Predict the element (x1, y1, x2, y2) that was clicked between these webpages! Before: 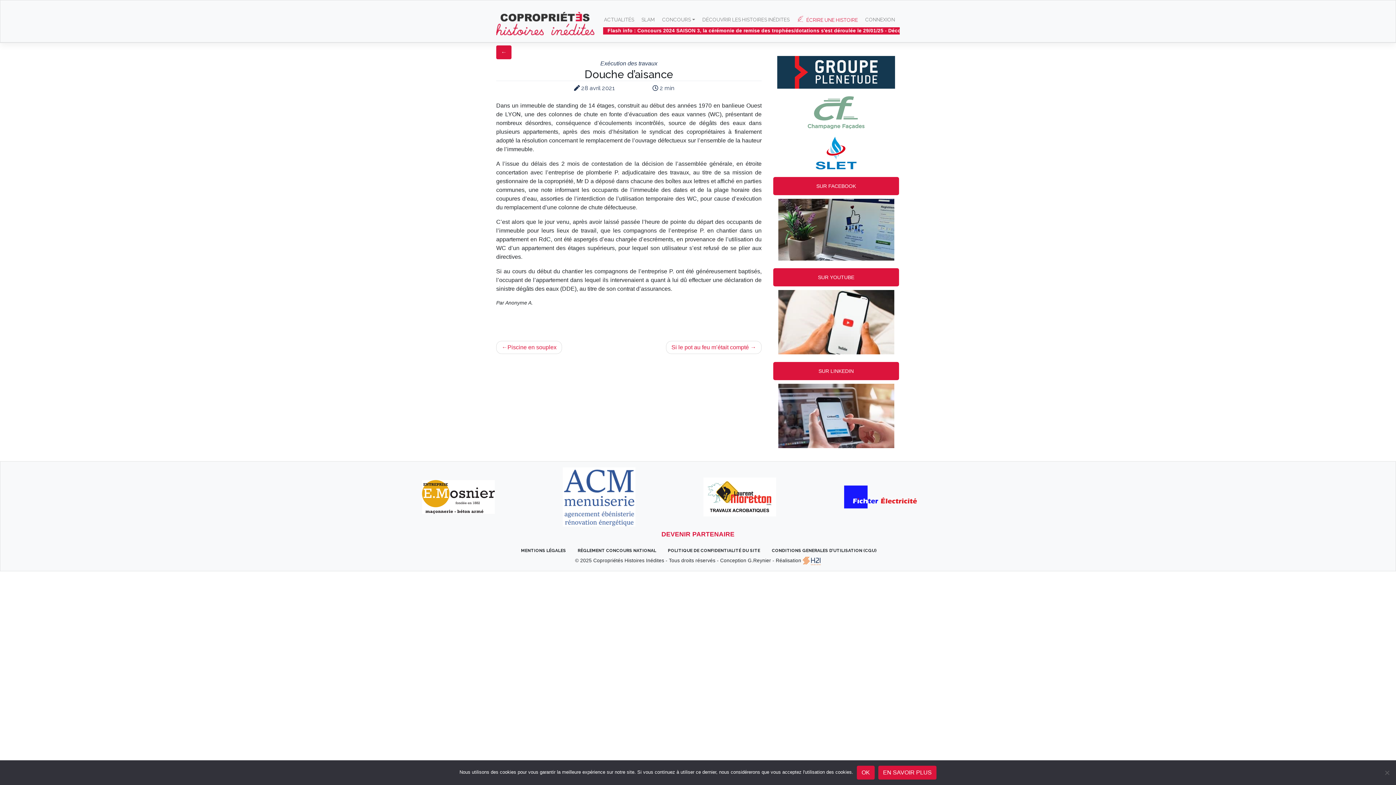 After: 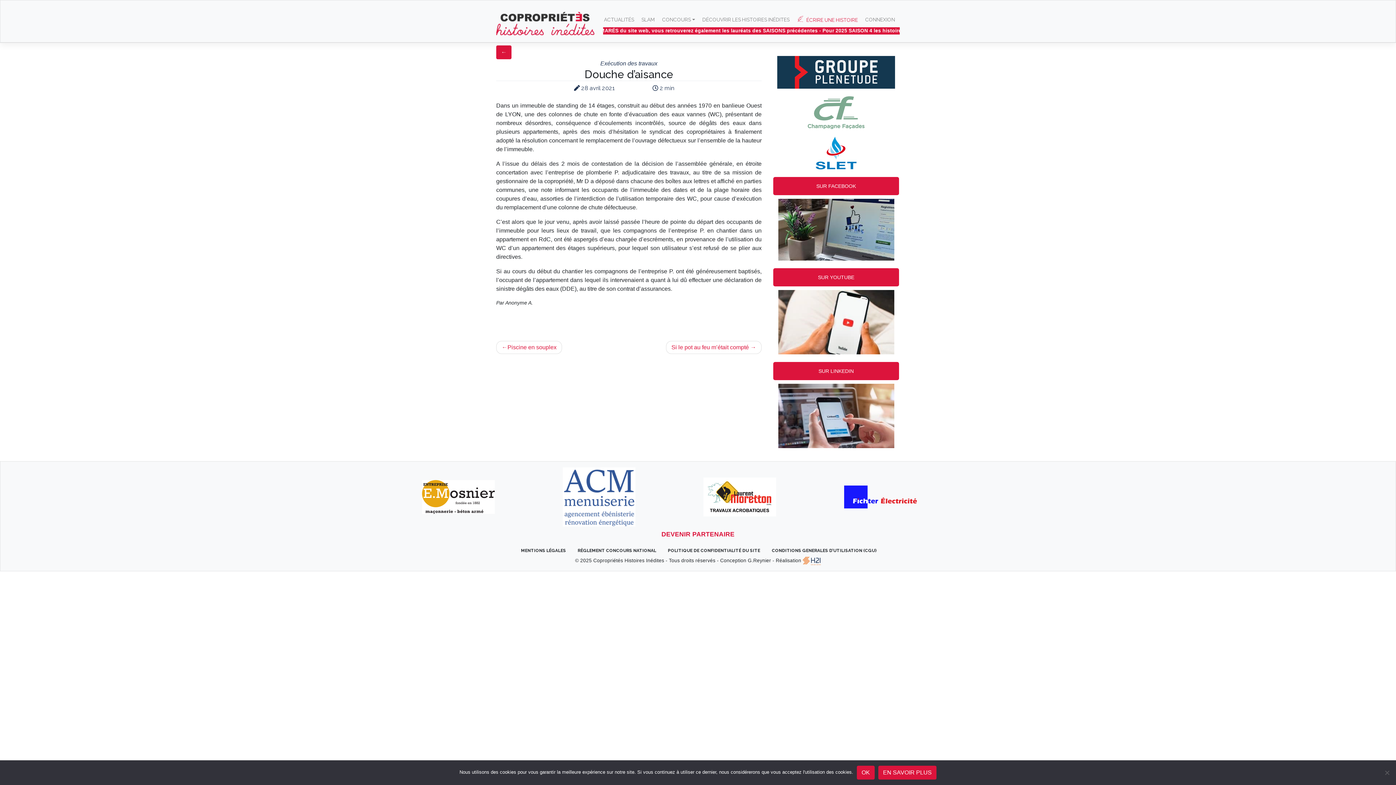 Action: bbox: (562, 493, 635, 499)